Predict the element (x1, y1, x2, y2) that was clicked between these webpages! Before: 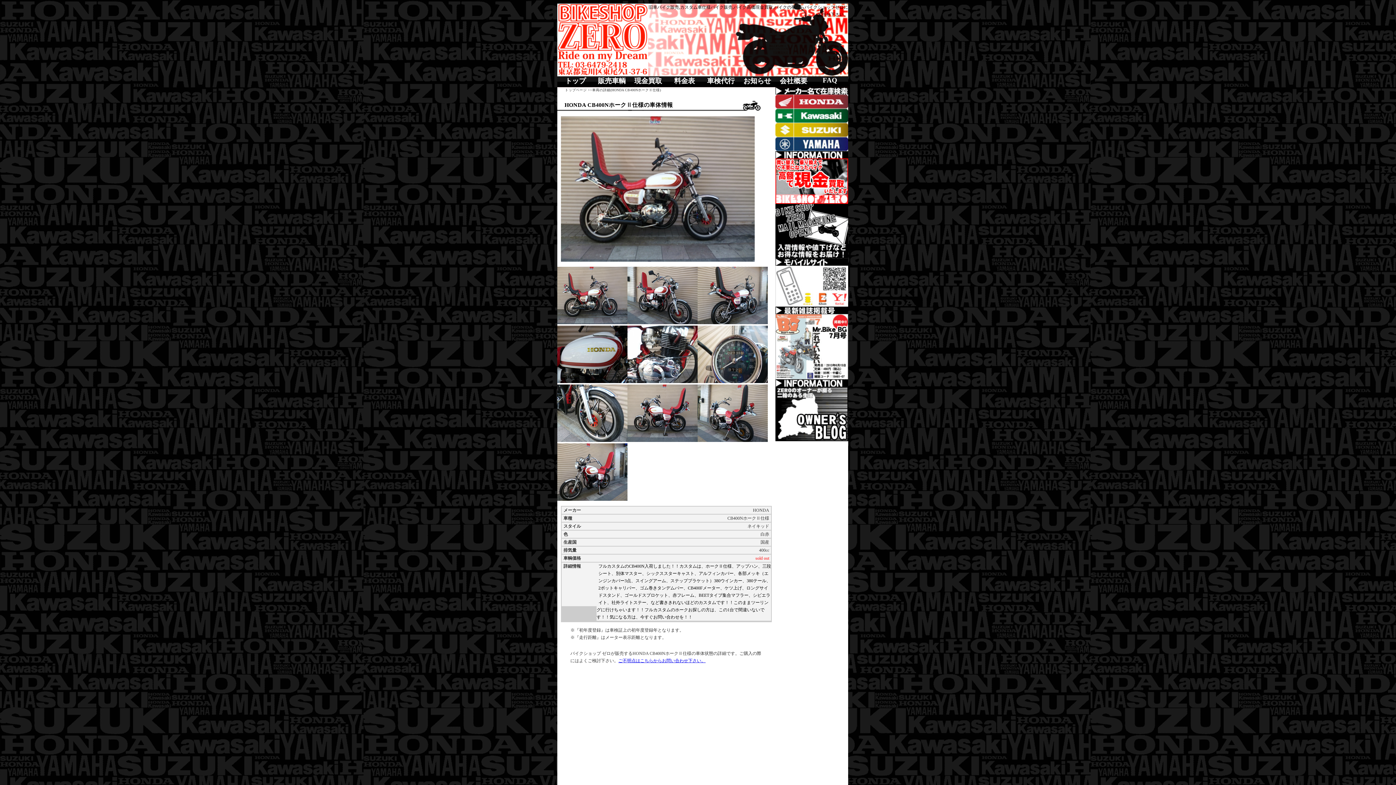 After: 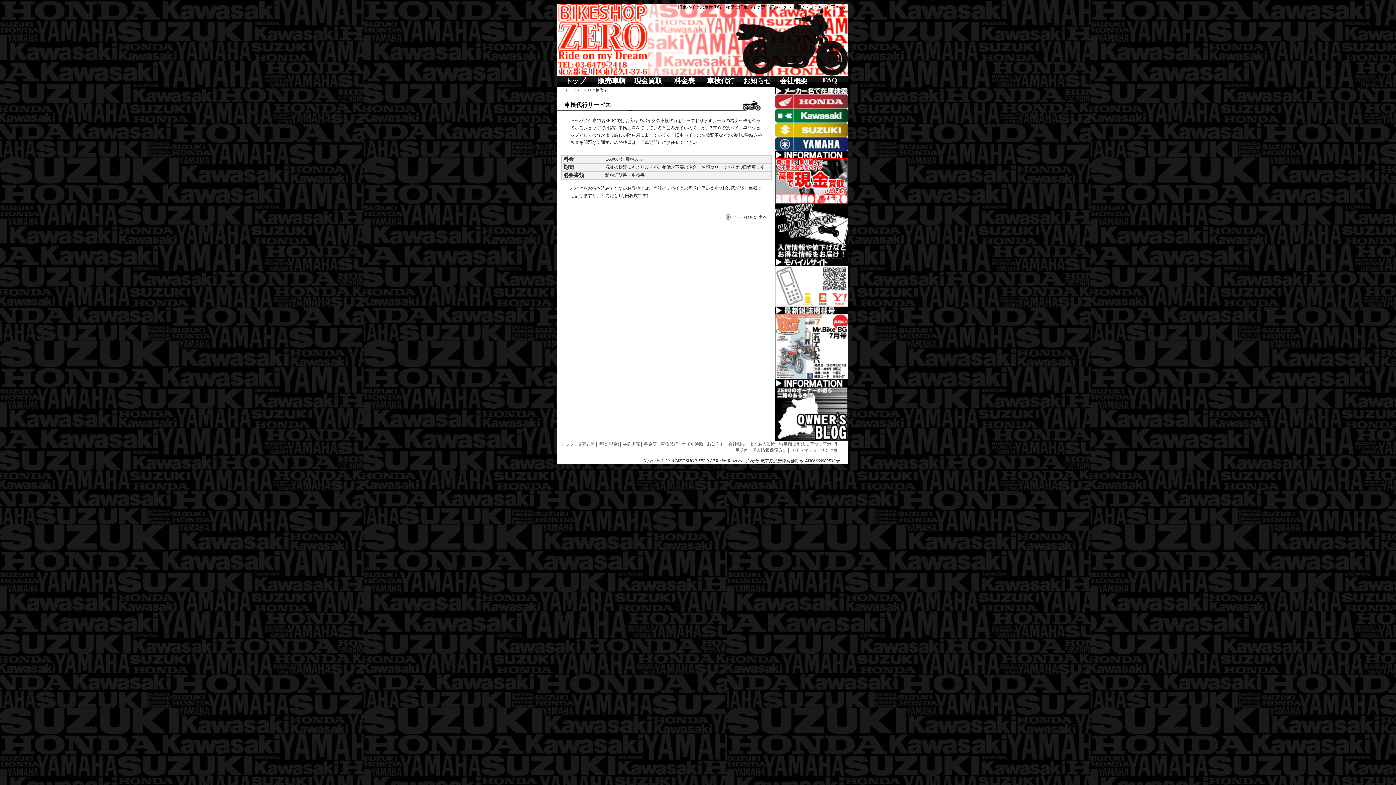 Action: label: 車検代行 bbox: (702, 76, 739, 87)